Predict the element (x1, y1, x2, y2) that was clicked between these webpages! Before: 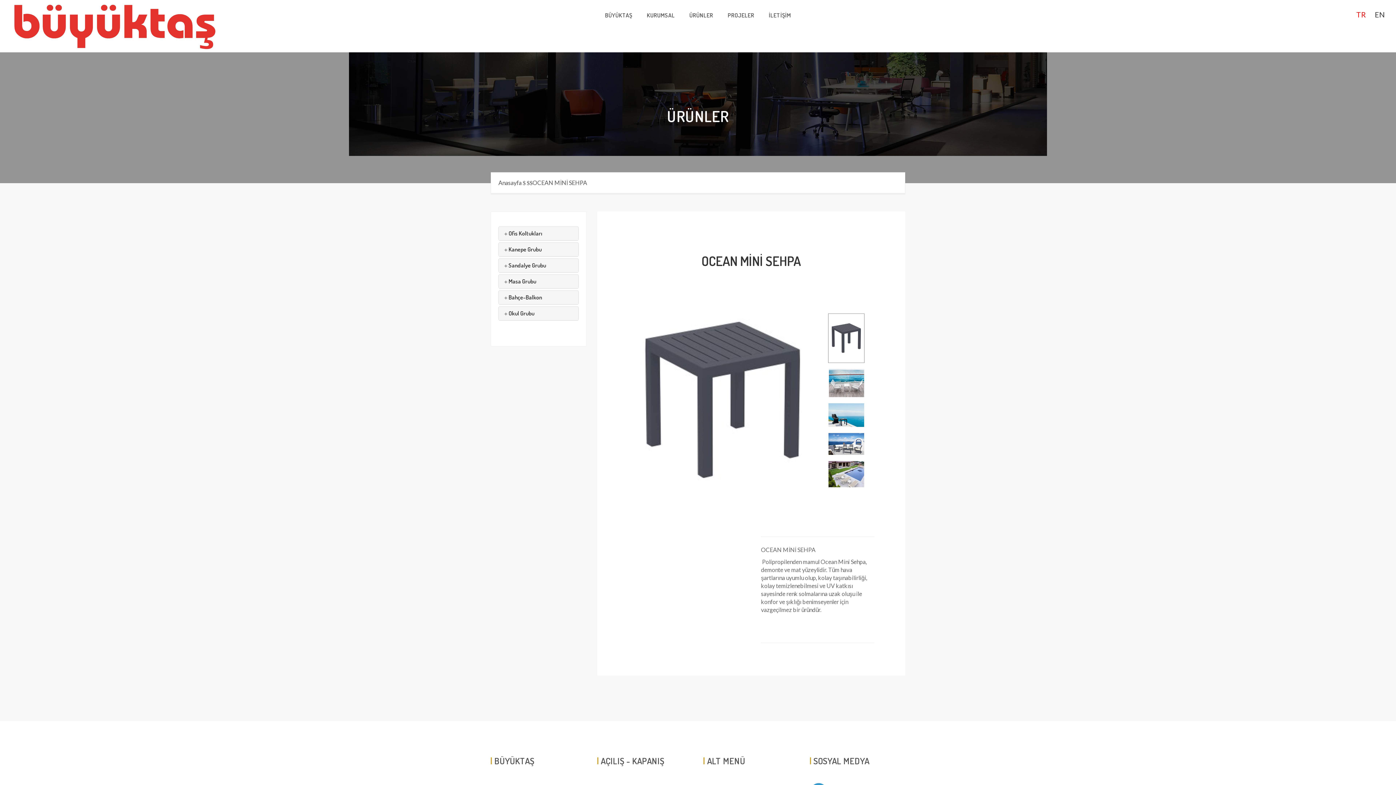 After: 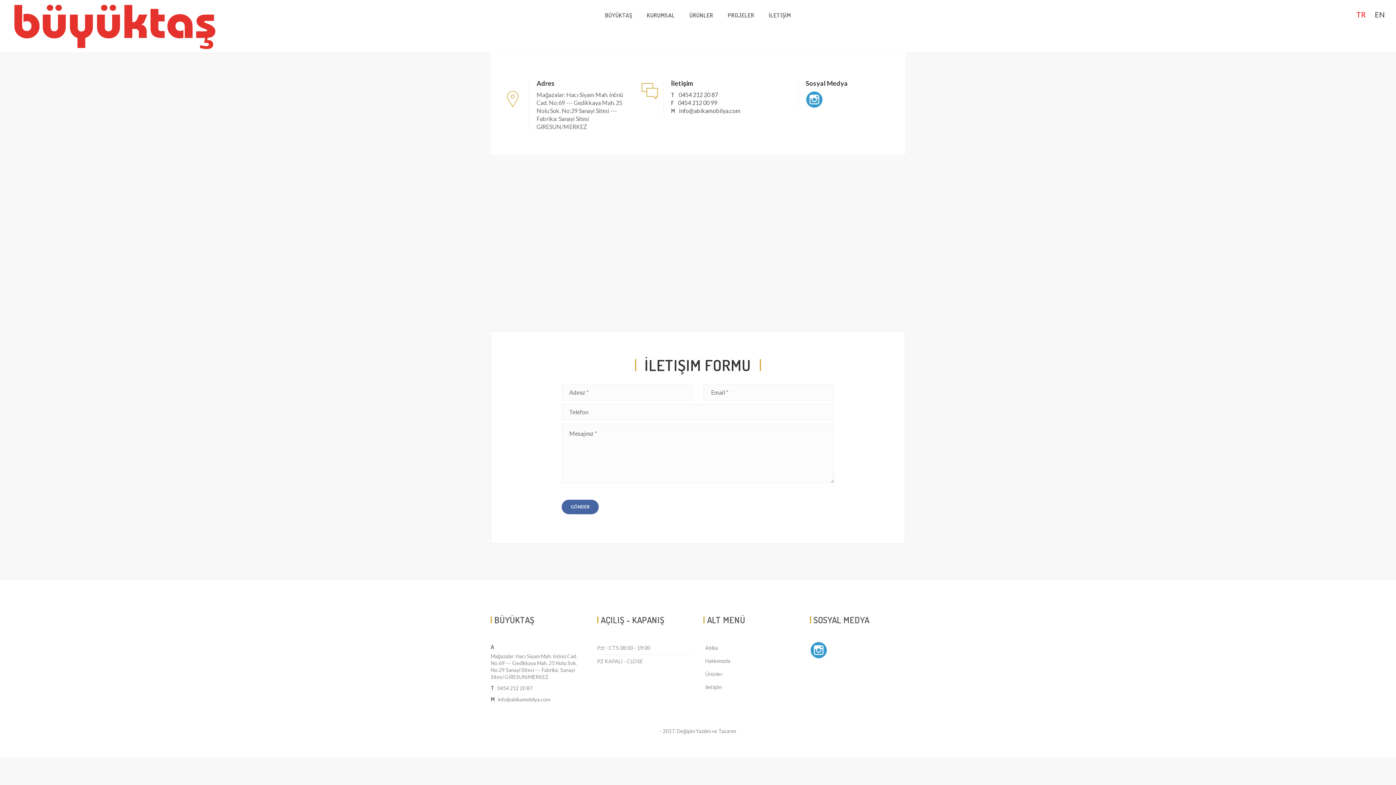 Action: label: İLETİŞİM bbox: (769, 7, 791, 22)